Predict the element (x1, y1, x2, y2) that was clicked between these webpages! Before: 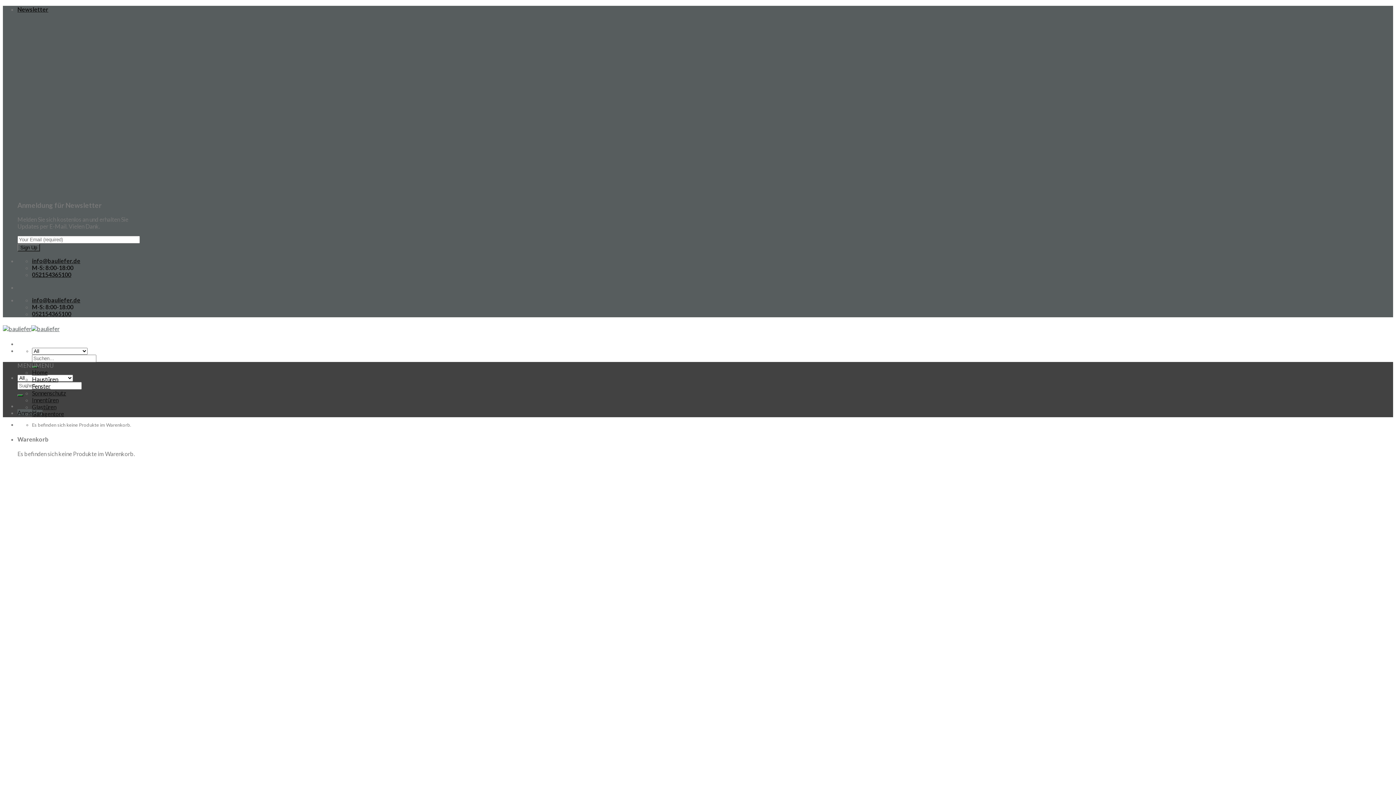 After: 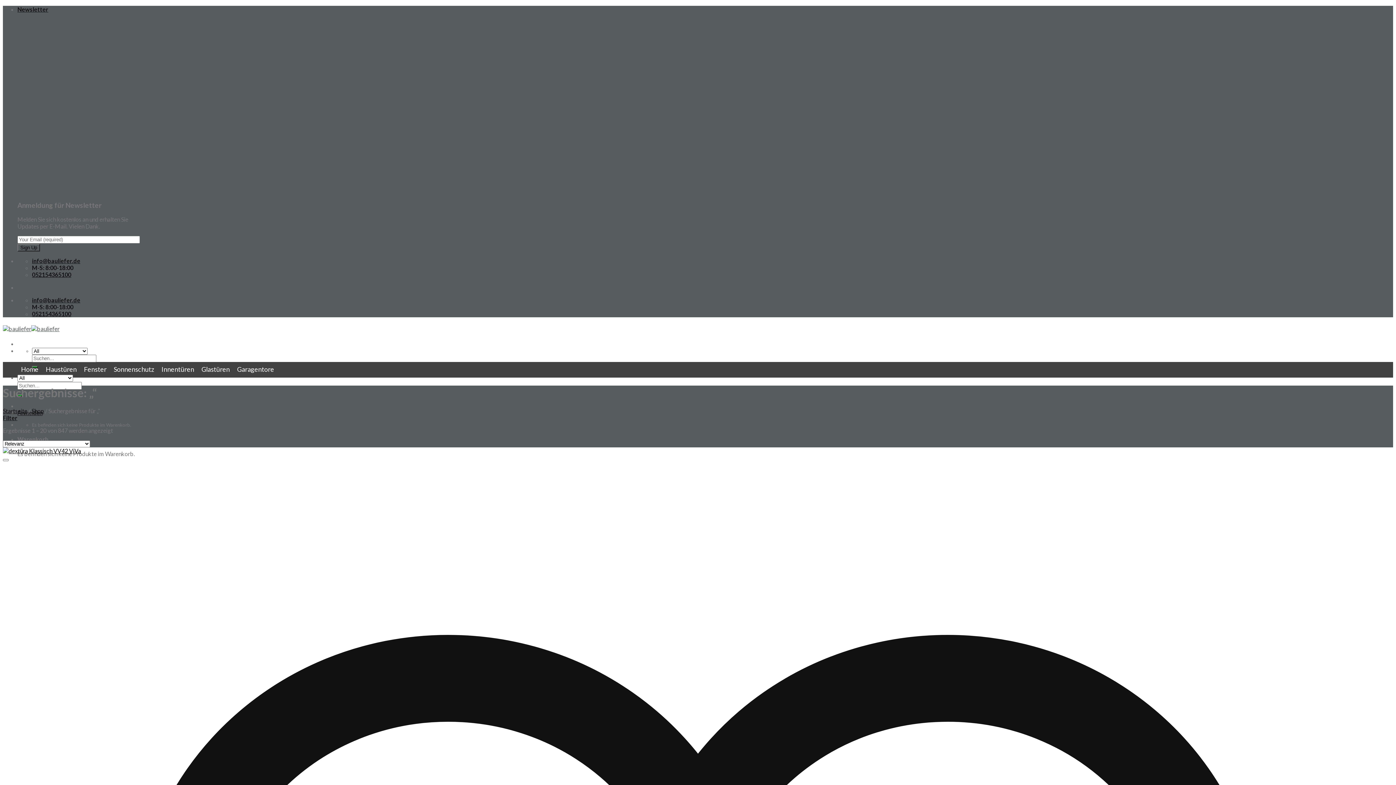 Action: bbox: (17, 394, 23, 396) label: Submit